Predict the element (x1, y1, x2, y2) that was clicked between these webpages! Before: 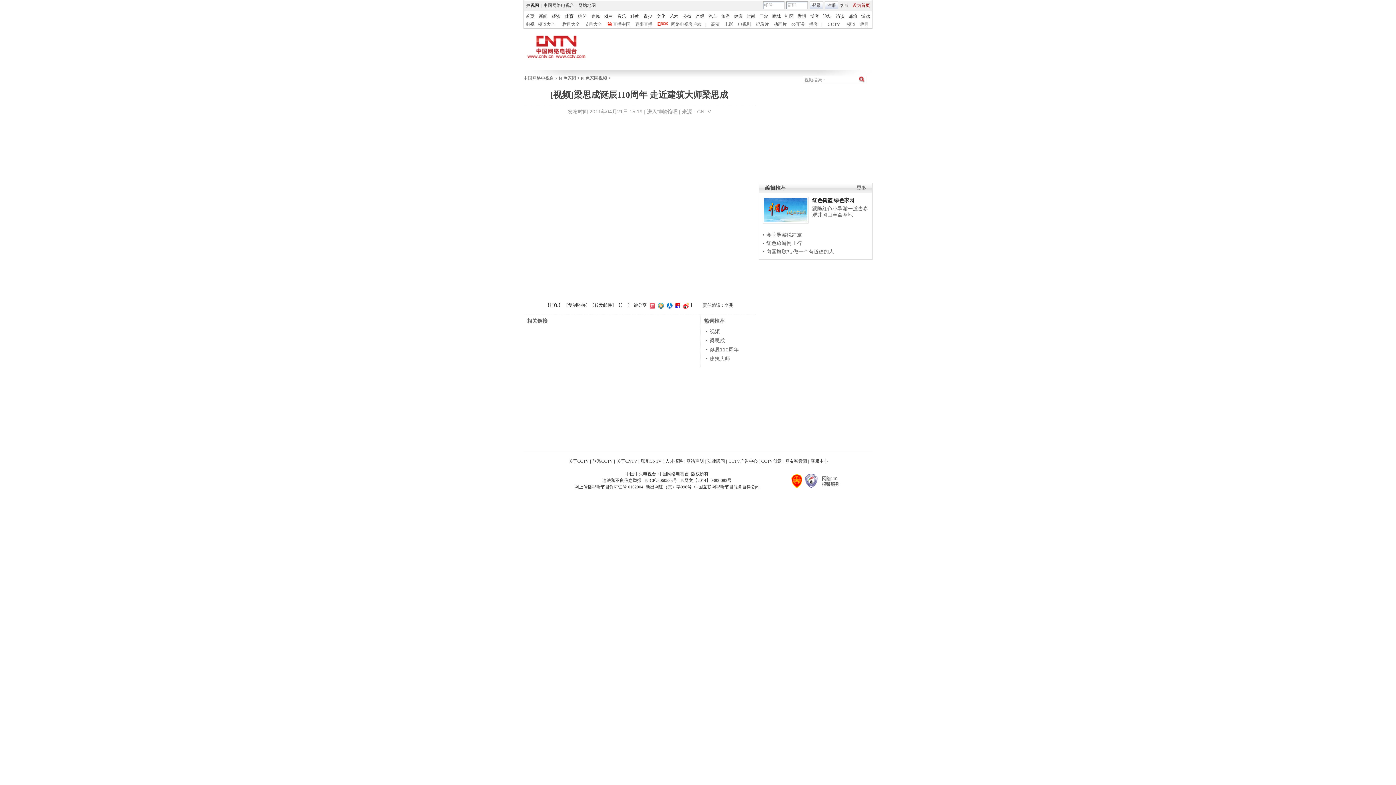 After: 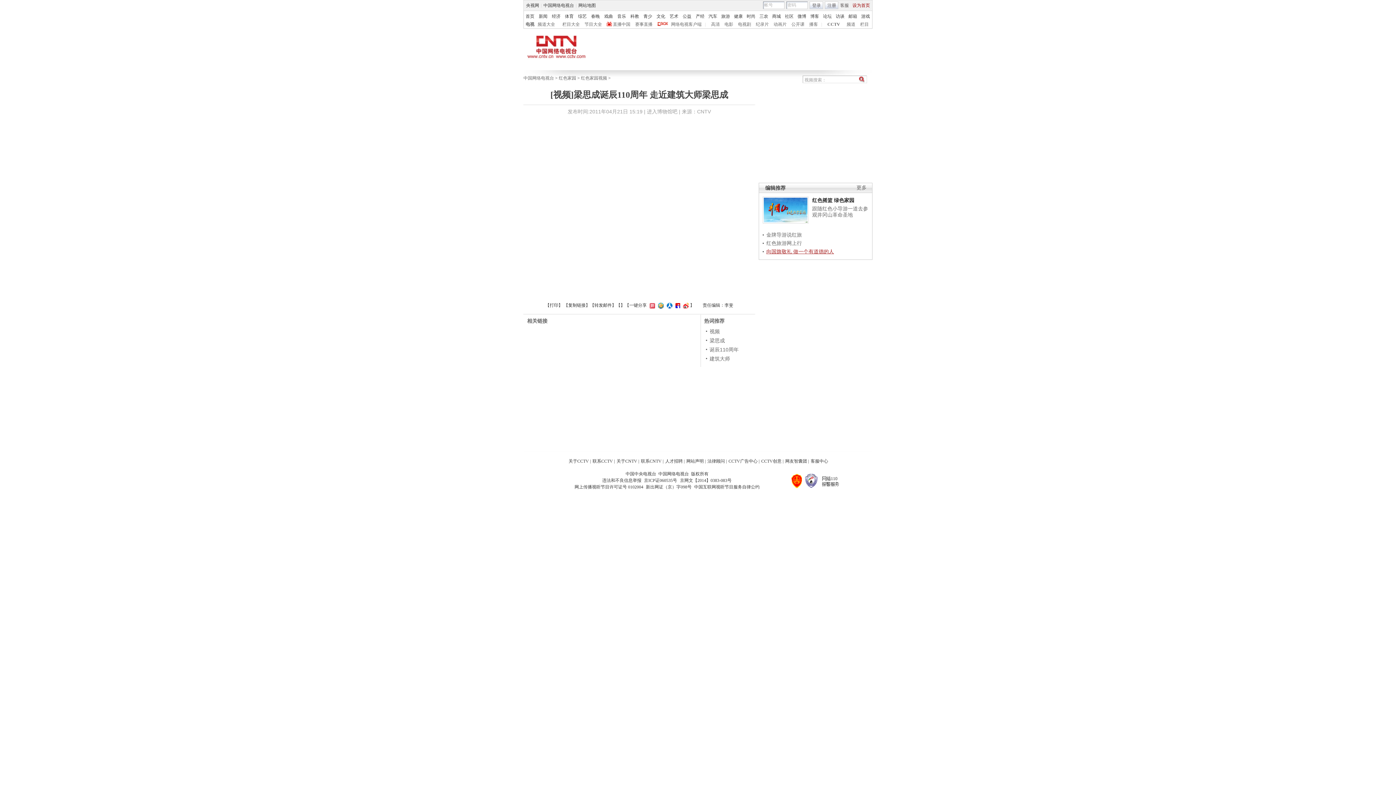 Action: bbox: (766, 248, 834, 254) label: 向国旗敬礼 做一个有道德的人